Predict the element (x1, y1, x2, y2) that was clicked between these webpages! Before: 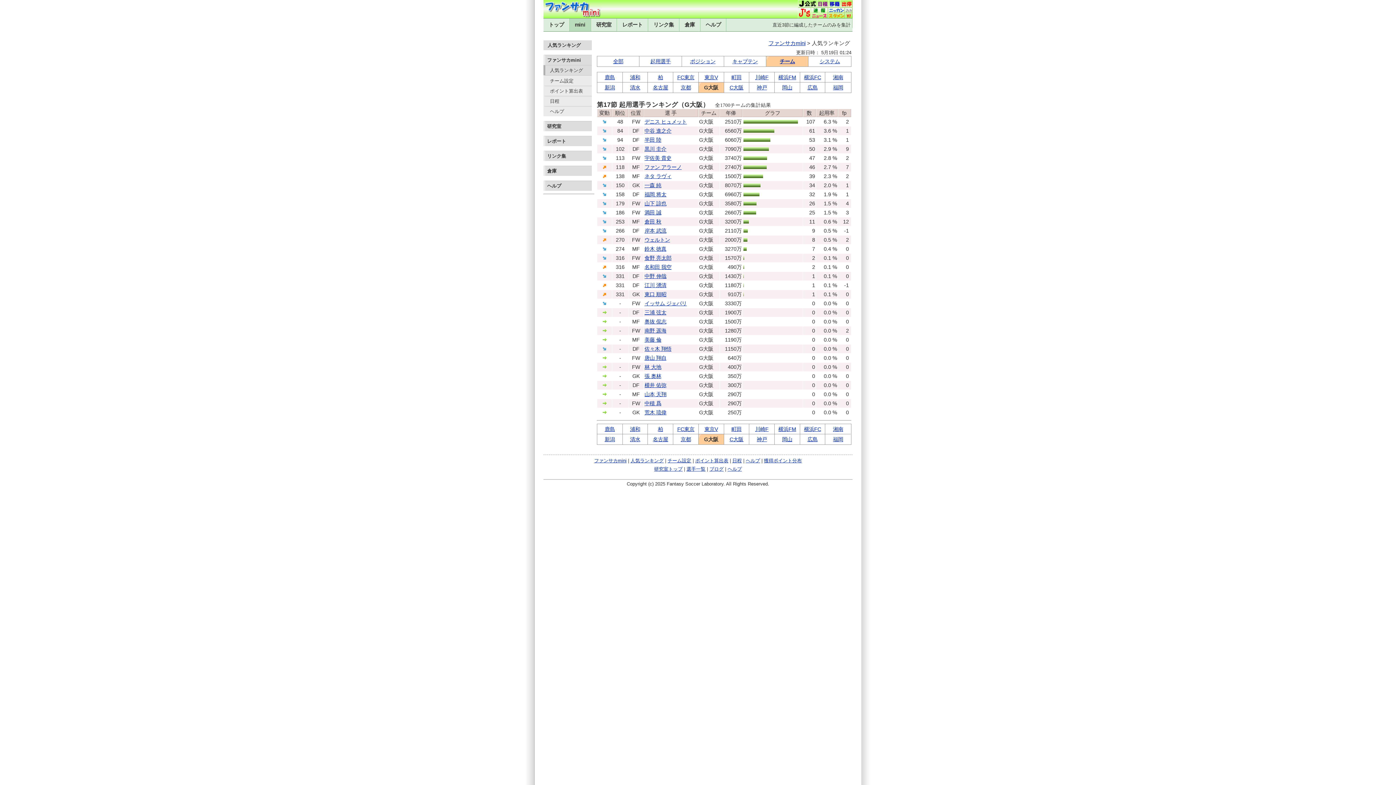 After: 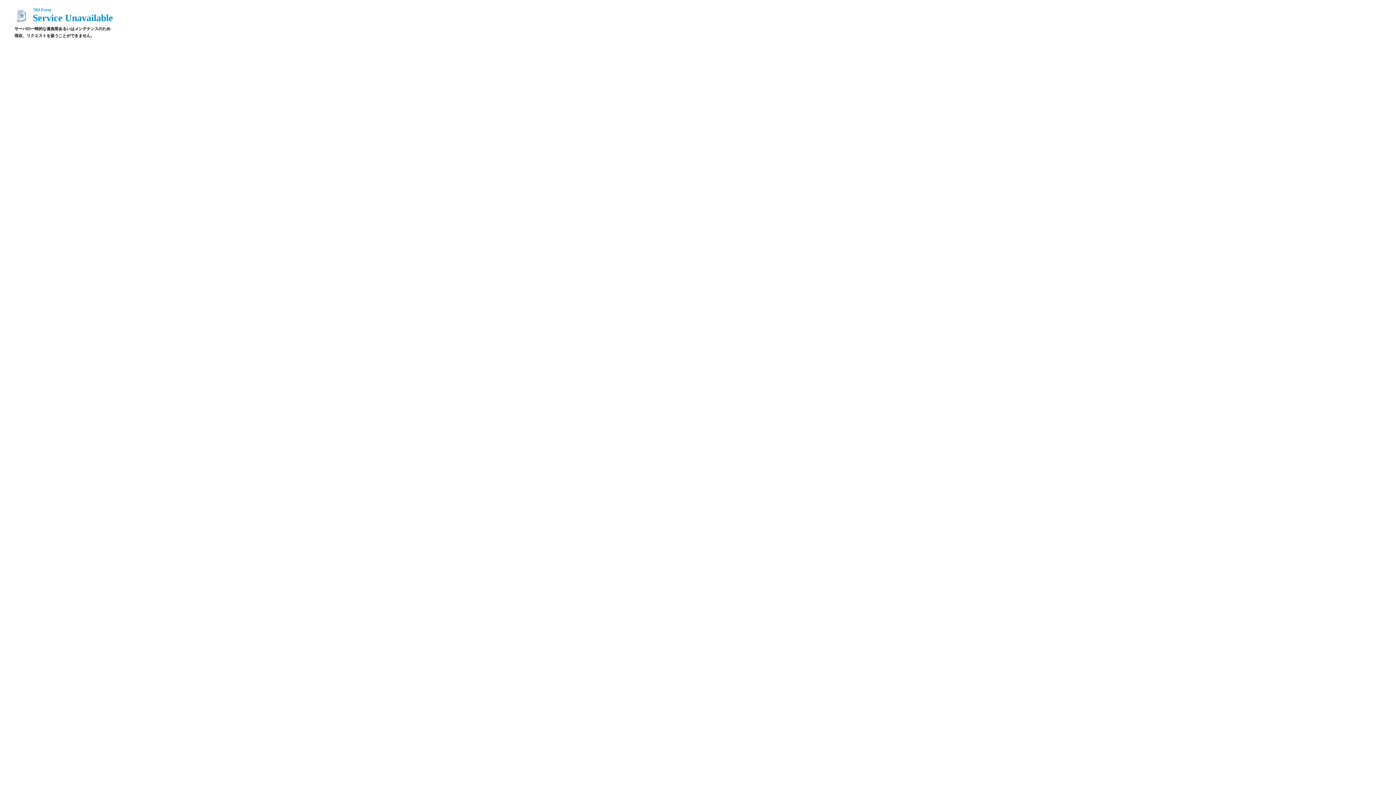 Action: label: ポイント算出表 bbox: (695, 458, 728, 463)